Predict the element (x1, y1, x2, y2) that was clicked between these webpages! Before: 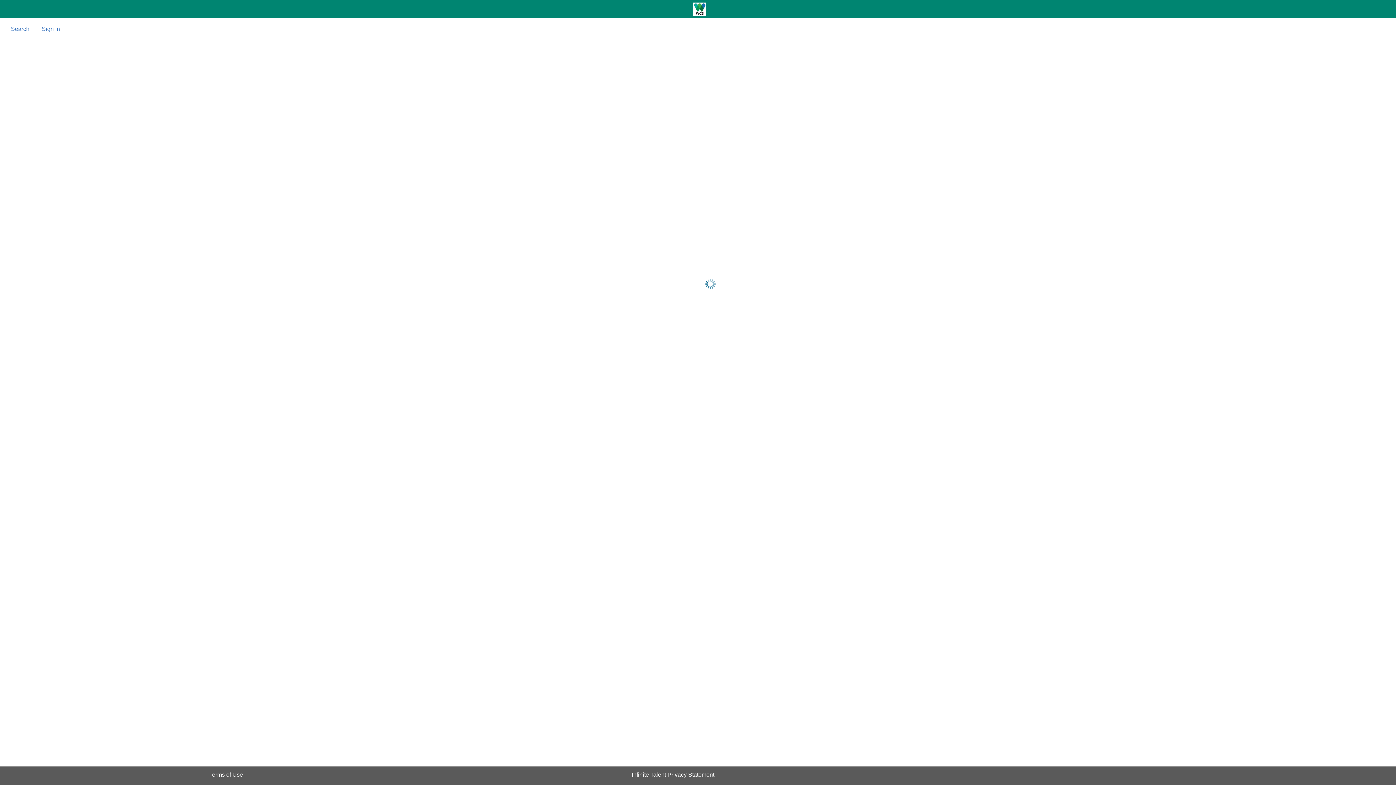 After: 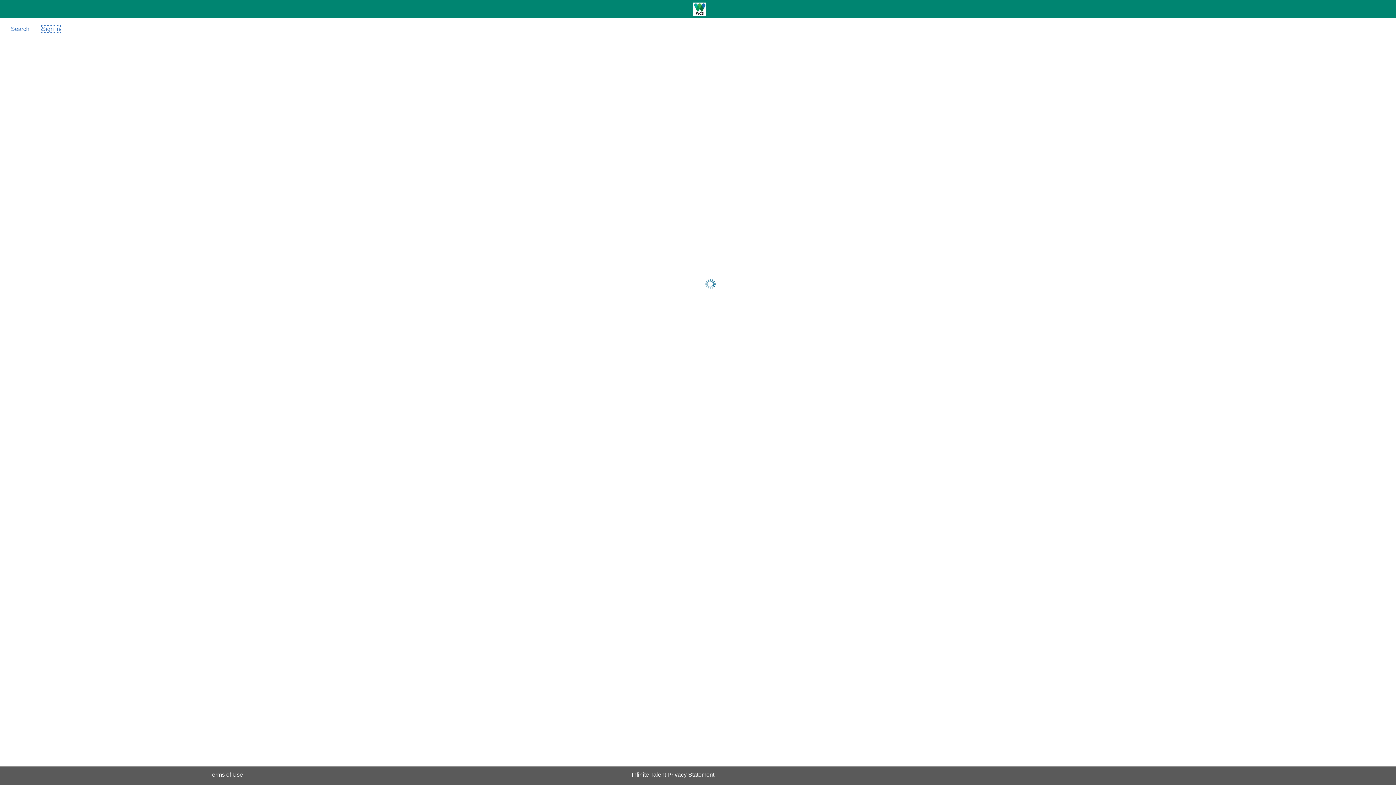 Action: bbox: (41, 25, 60, 32) label: Sign In